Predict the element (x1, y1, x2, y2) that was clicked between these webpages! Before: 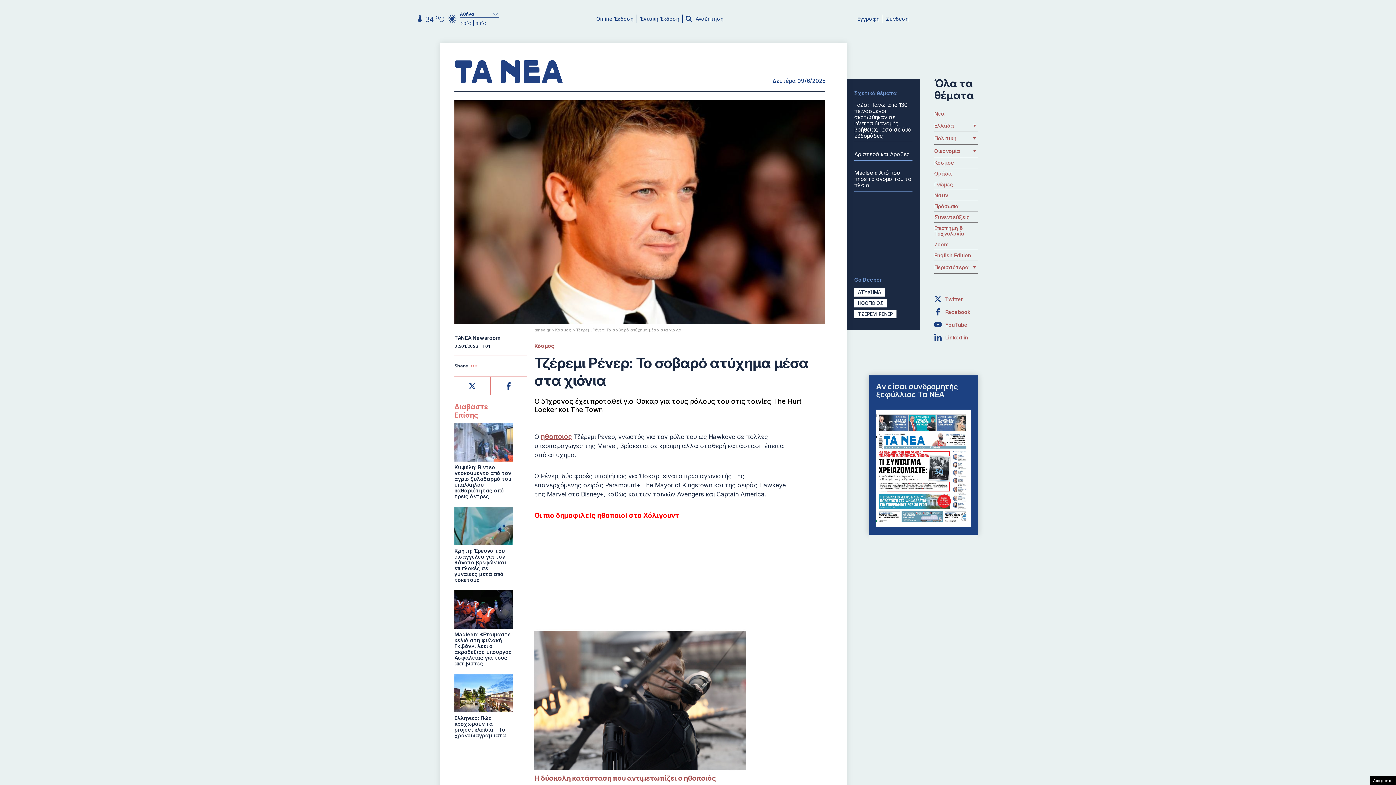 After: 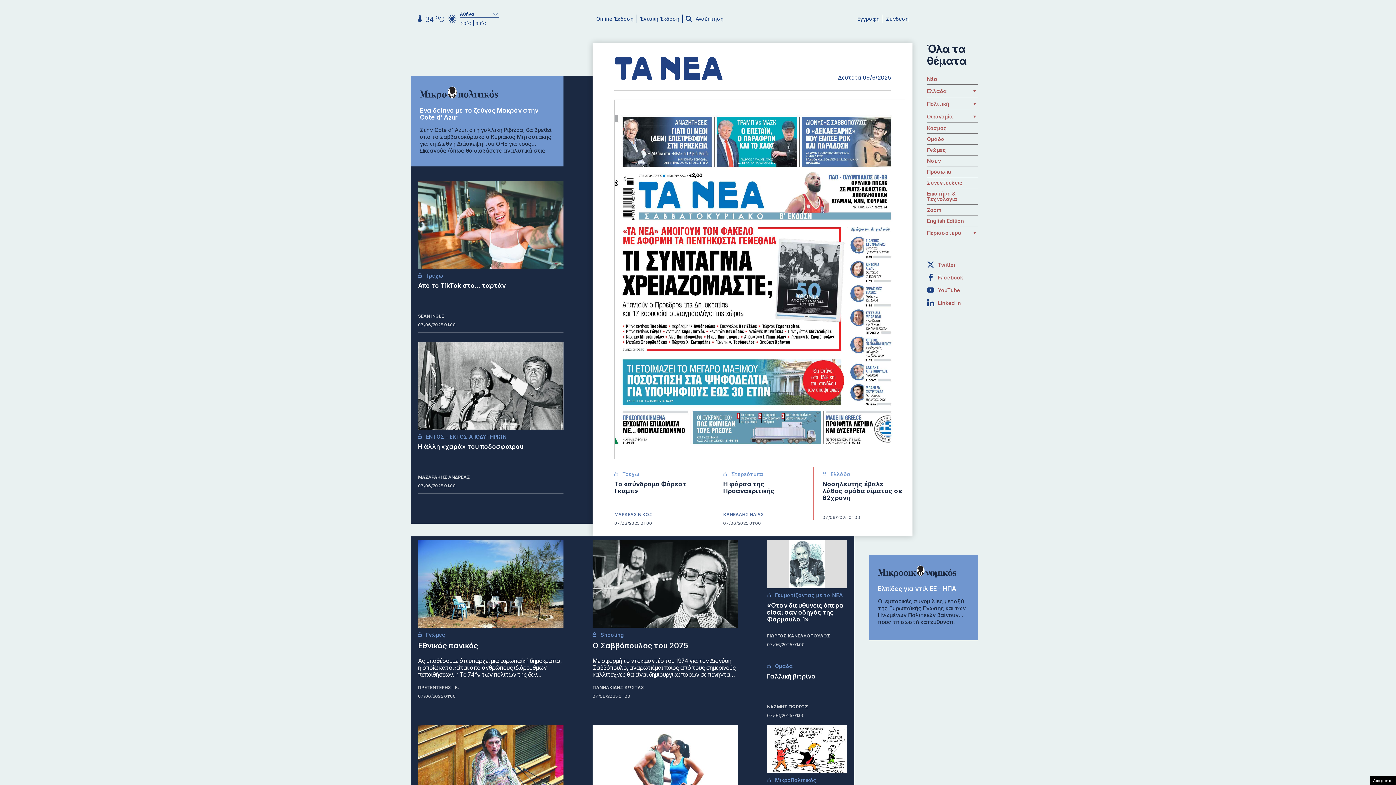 Action: label: Έντυπη Έκδοση bbox: (640, 15, 679, 21)